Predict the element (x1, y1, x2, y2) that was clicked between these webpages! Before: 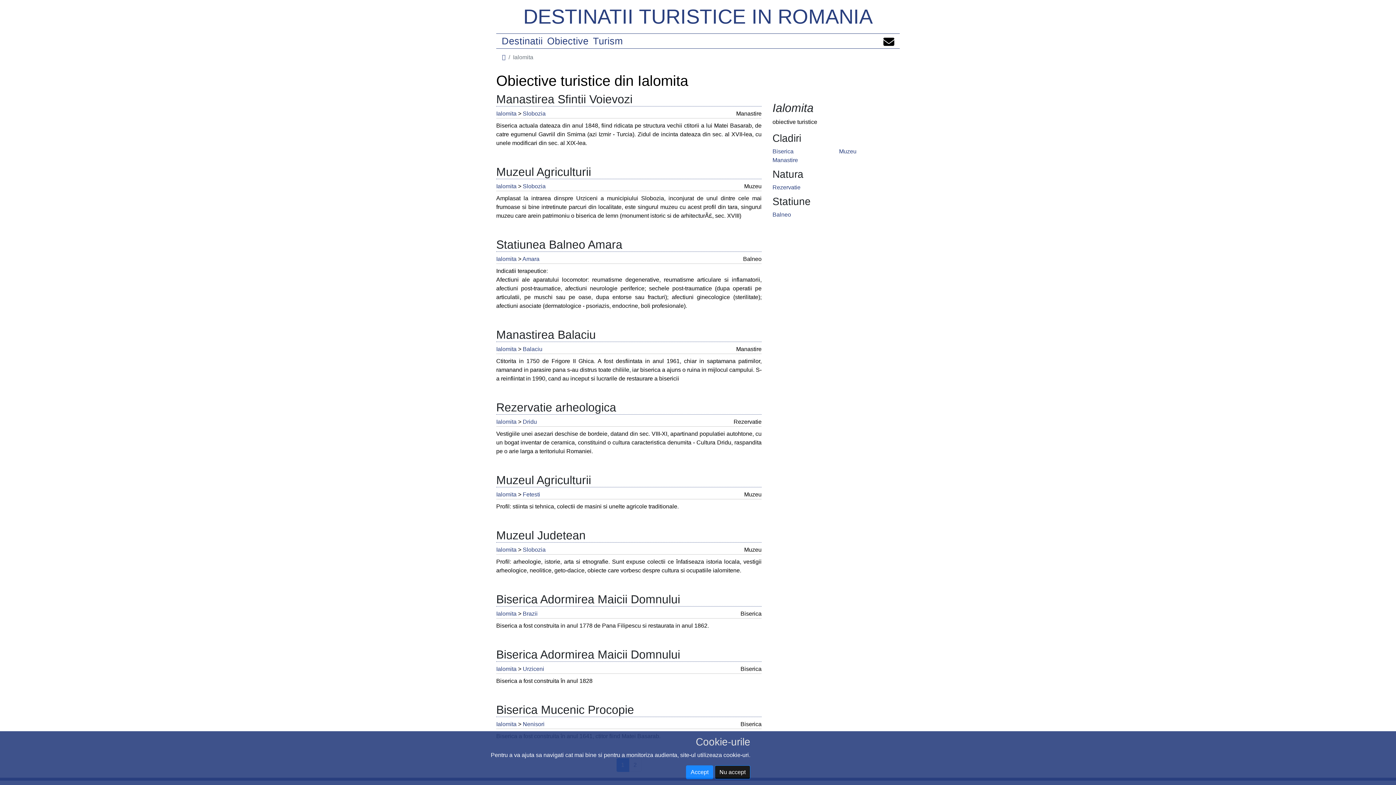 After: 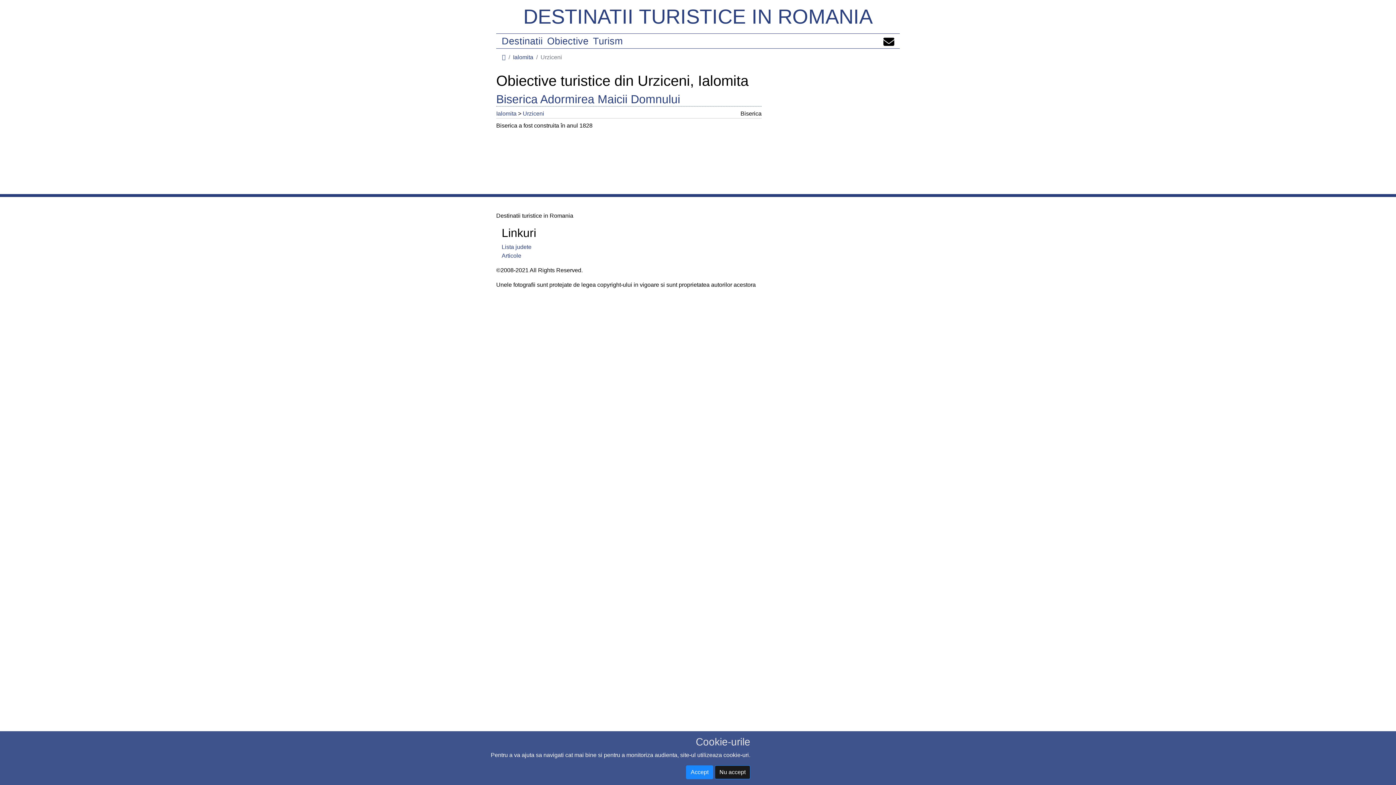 Action: label: Urziceni bbox: (522, 666, 544, 672)